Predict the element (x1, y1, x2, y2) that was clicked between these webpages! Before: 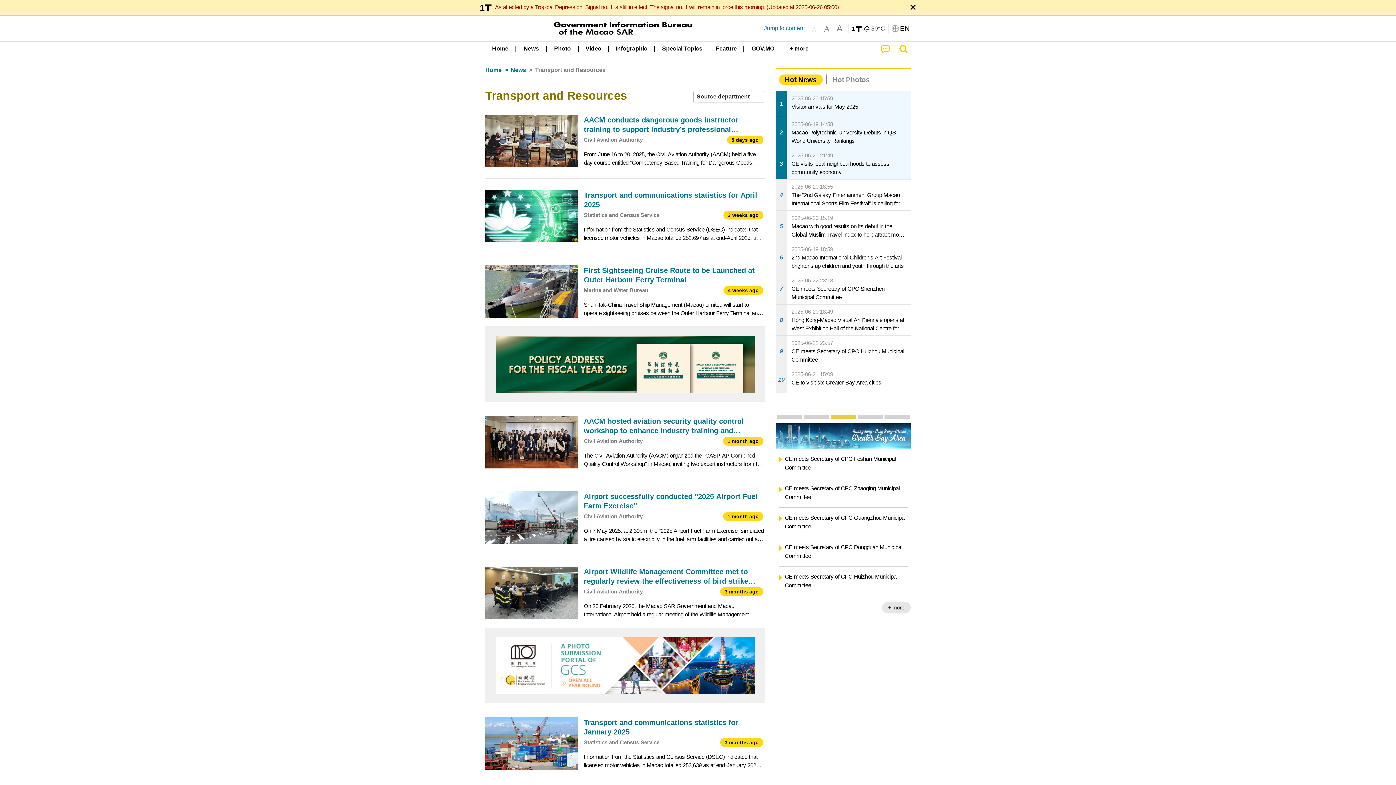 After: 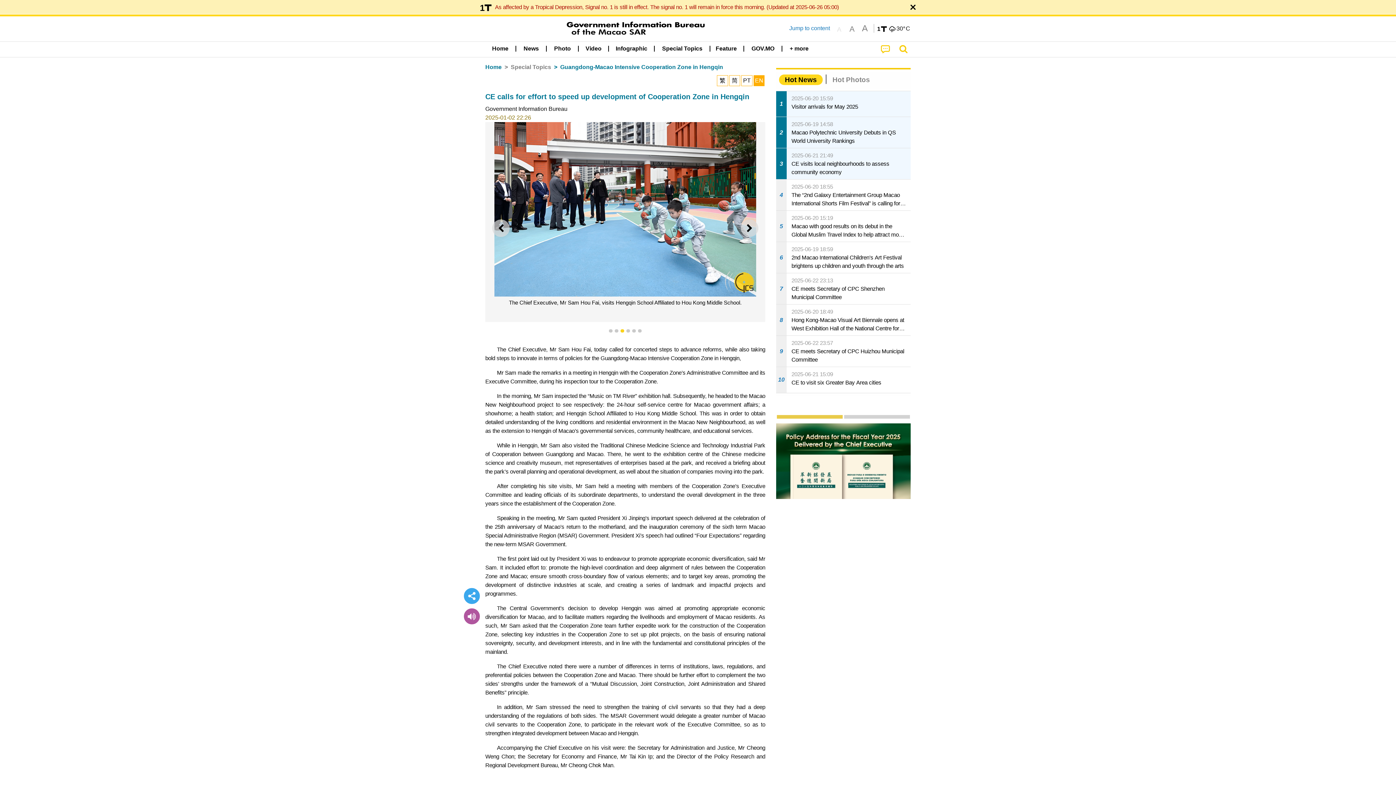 Action: label: CE calls for effort to speed up development of Cooperation Zone in Hengqin  bbox: (785, 517, 907, 535)